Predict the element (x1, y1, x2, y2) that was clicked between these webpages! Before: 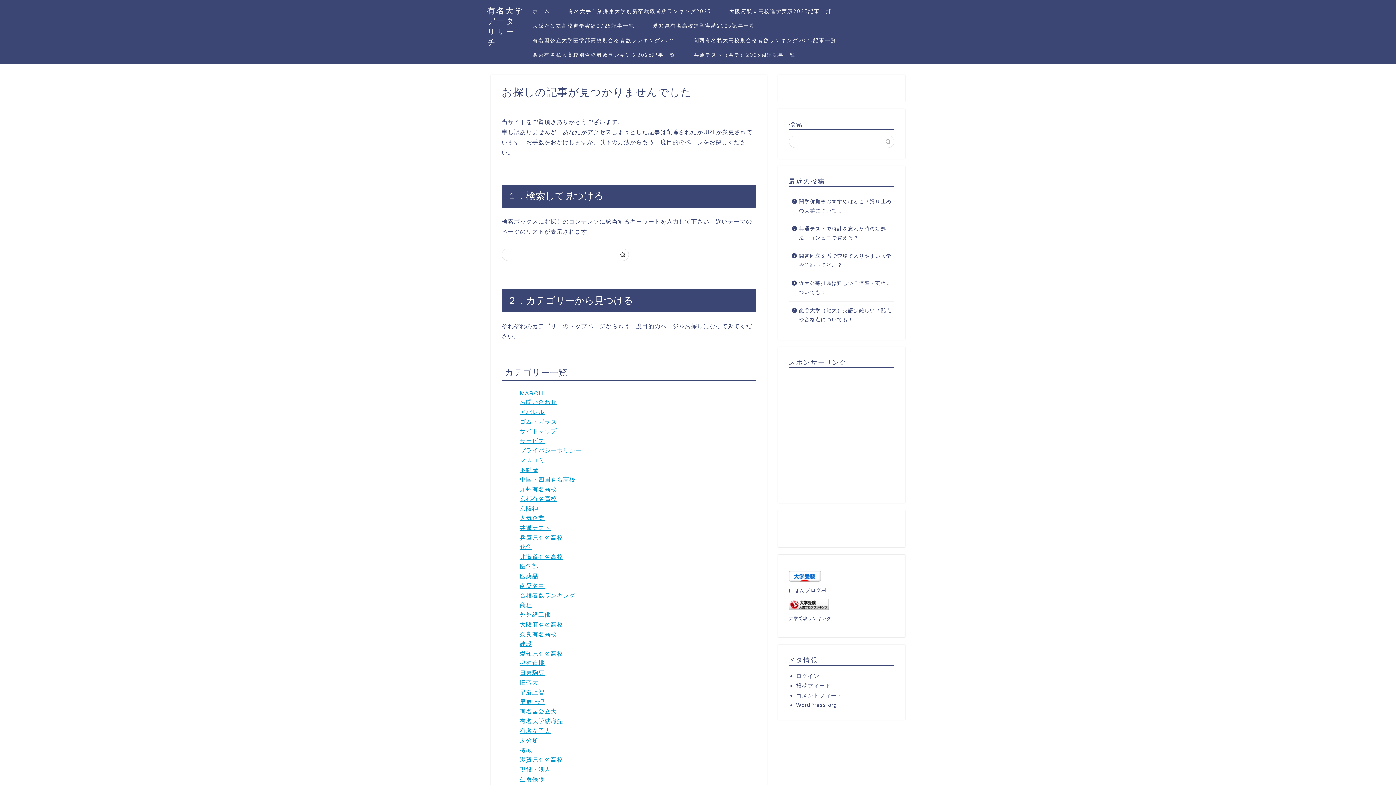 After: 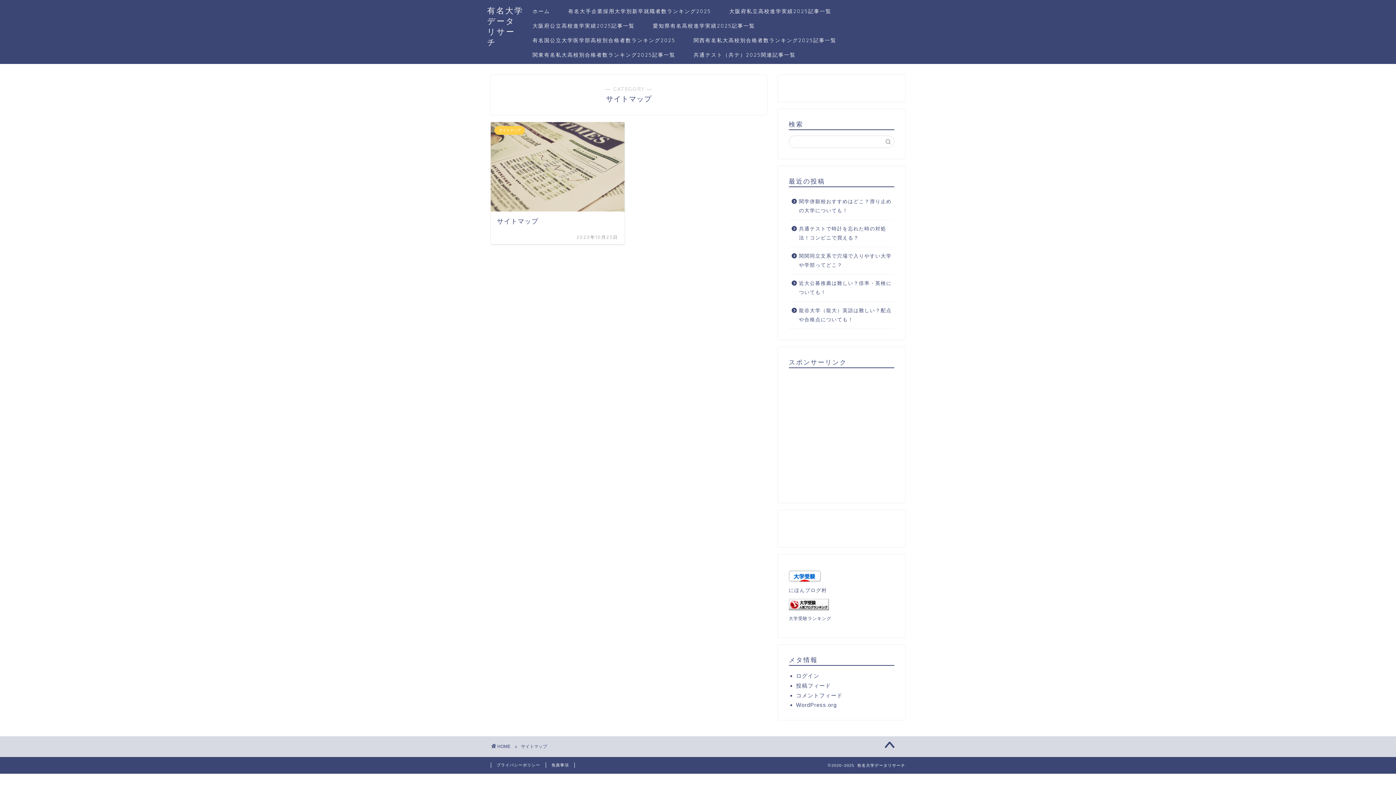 Action: bbox: (520, 428, 557, 434) label: サイトマップ